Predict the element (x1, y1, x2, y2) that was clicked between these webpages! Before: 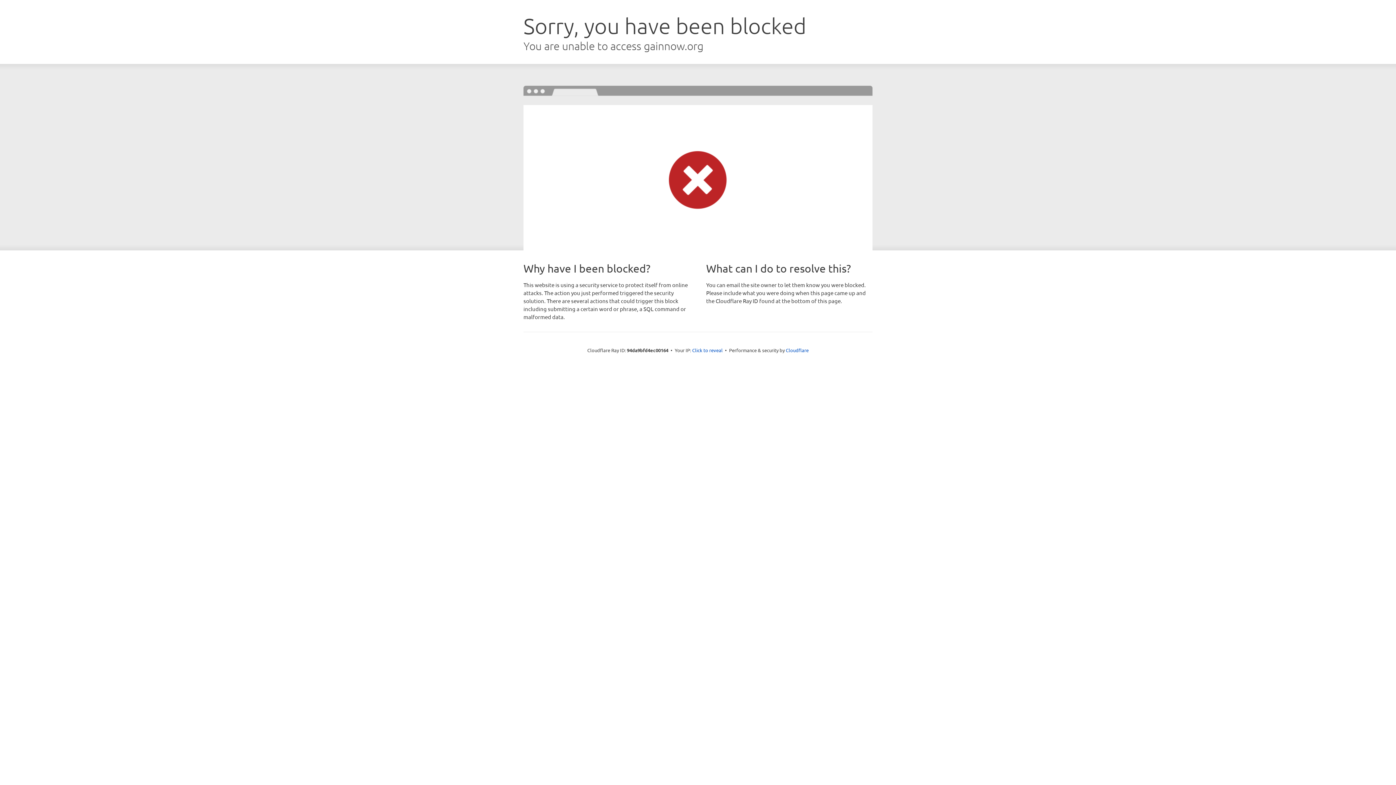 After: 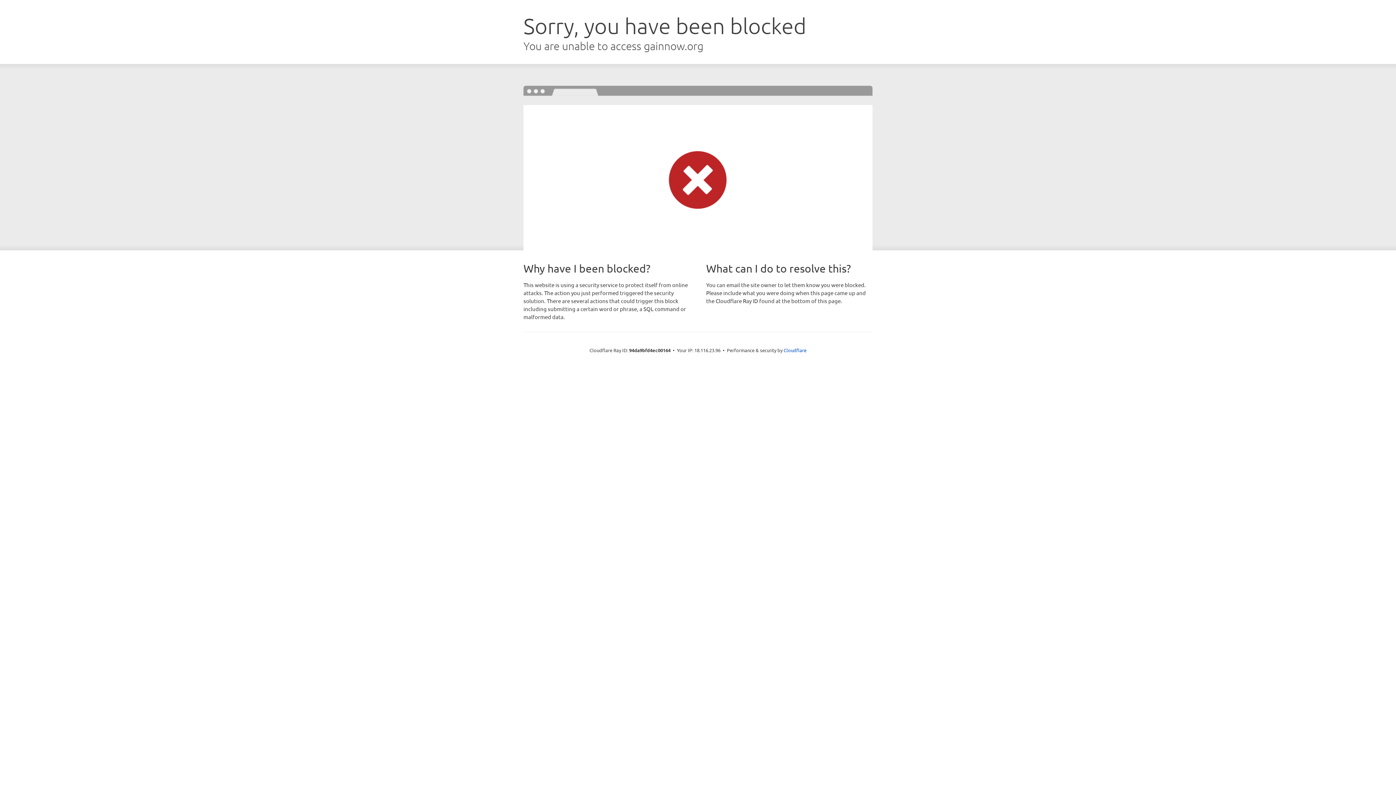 Action: bbox: (692, 346, 722, 353) label: Click to reveal